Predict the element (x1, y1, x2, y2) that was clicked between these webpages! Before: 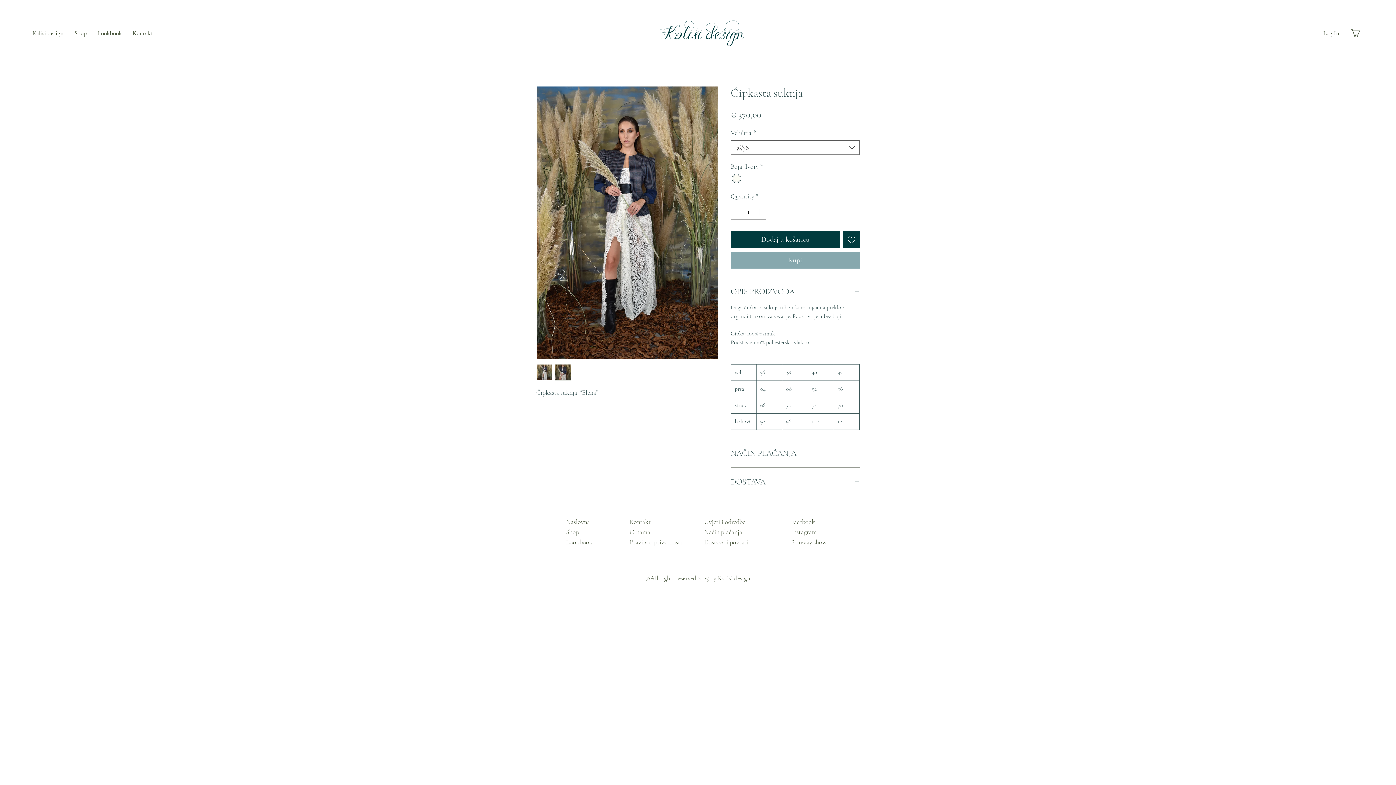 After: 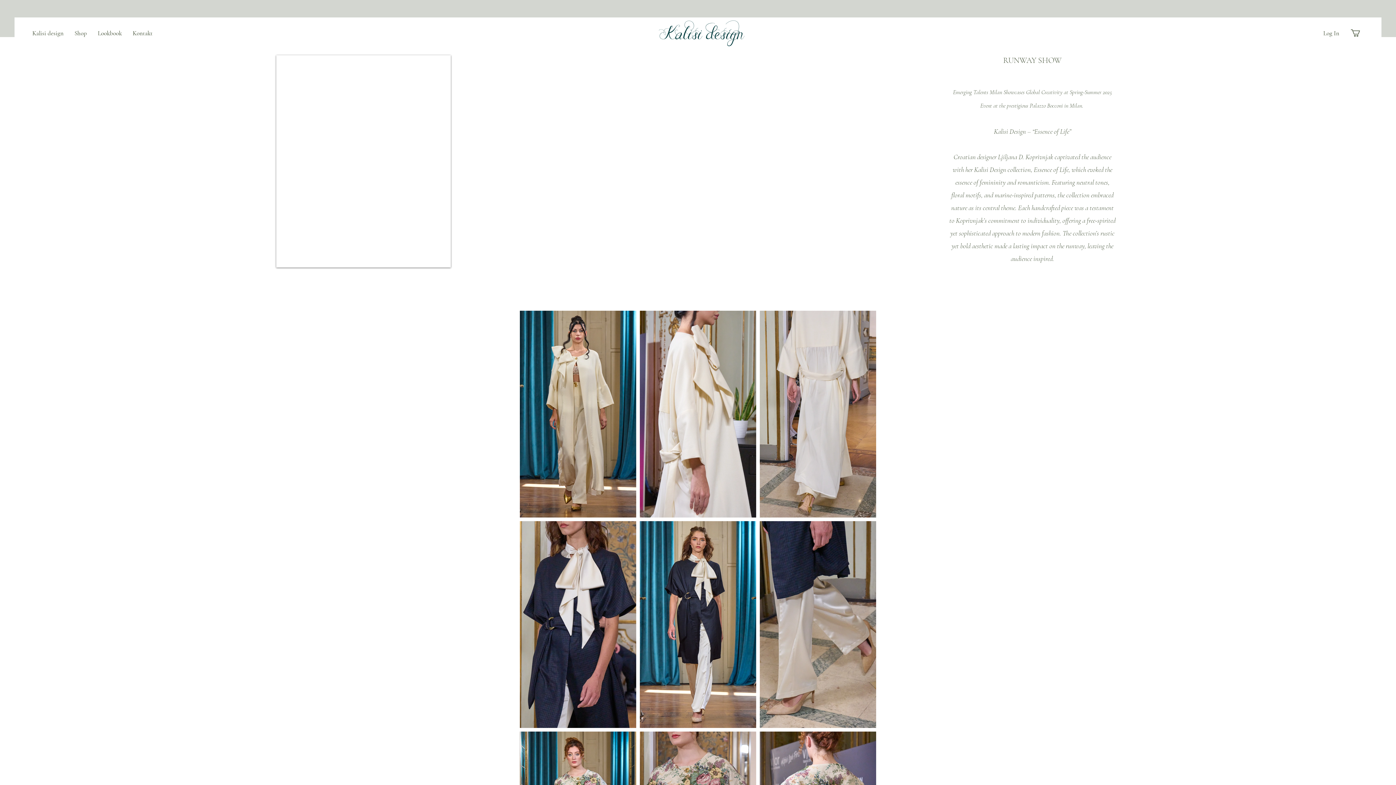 Action: label: Runway show bbox: (791, 538, 826, 546)